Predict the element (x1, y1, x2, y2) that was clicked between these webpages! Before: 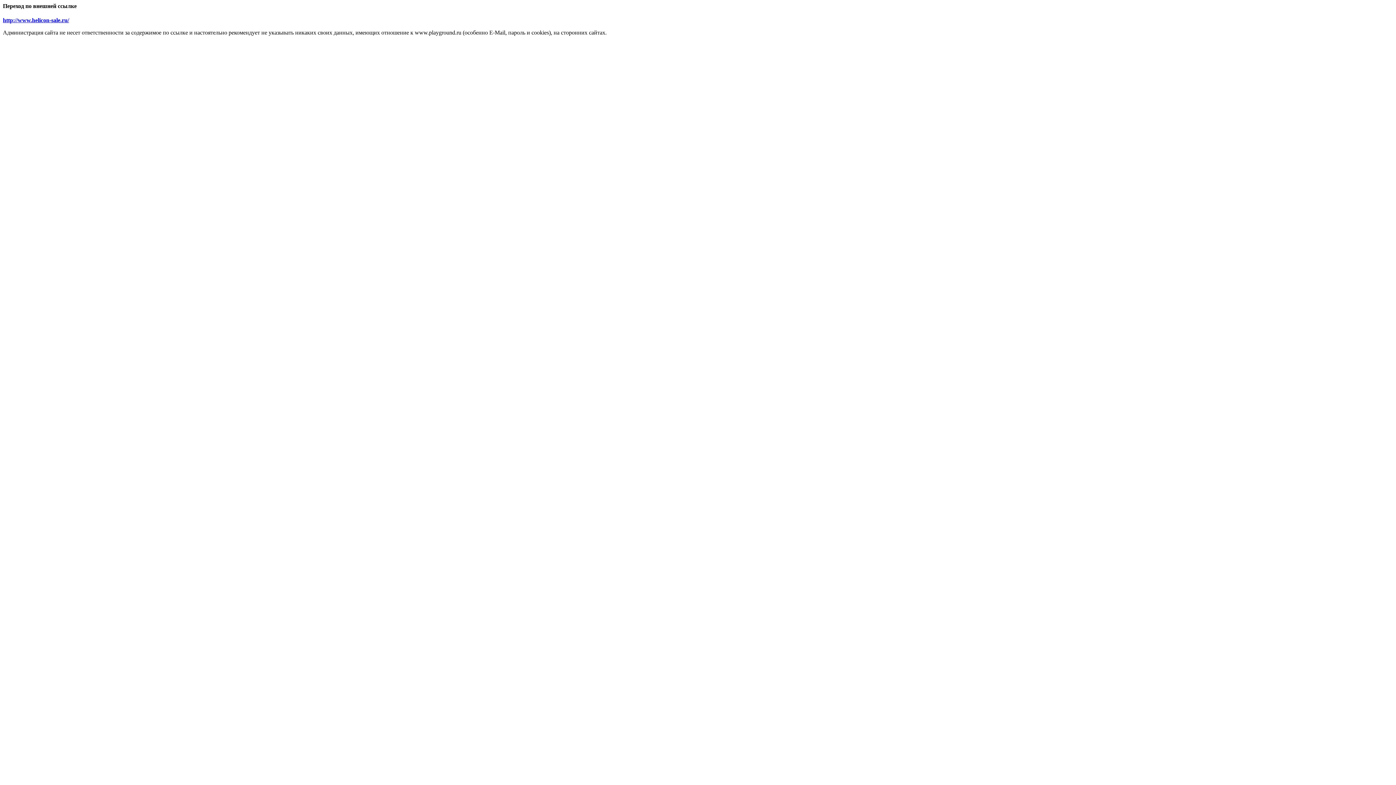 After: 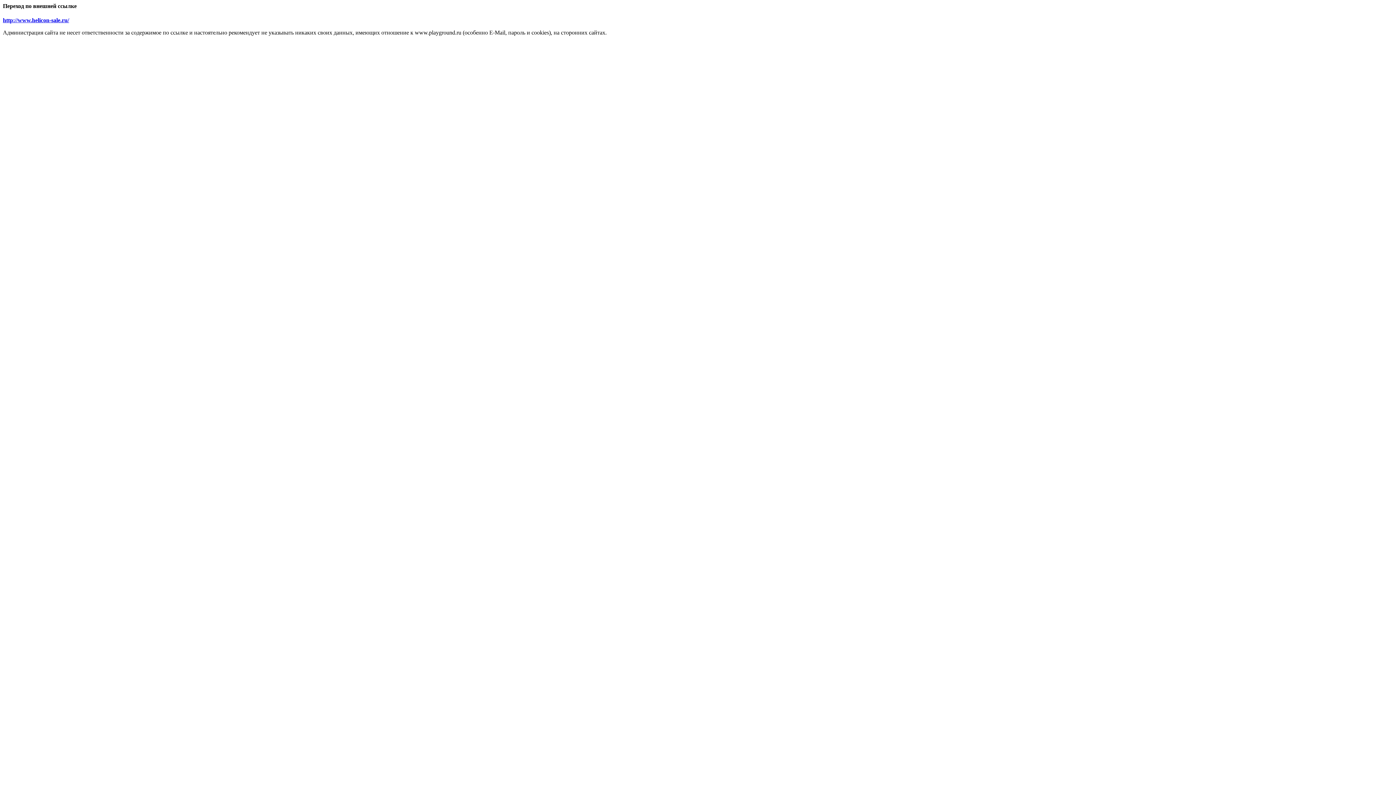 Action: bbox: (2, 17, 69, 23) label: http://www.helicon-sale.ru/